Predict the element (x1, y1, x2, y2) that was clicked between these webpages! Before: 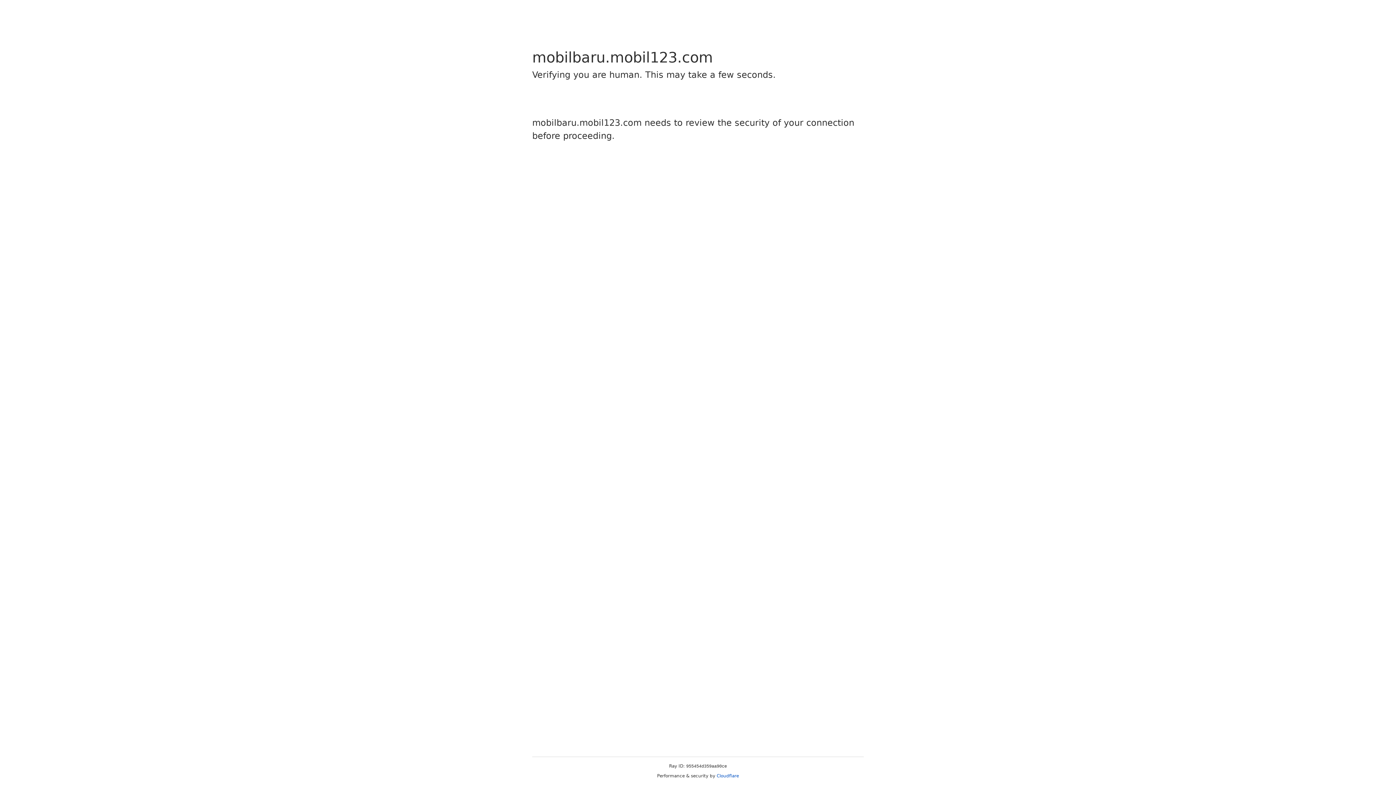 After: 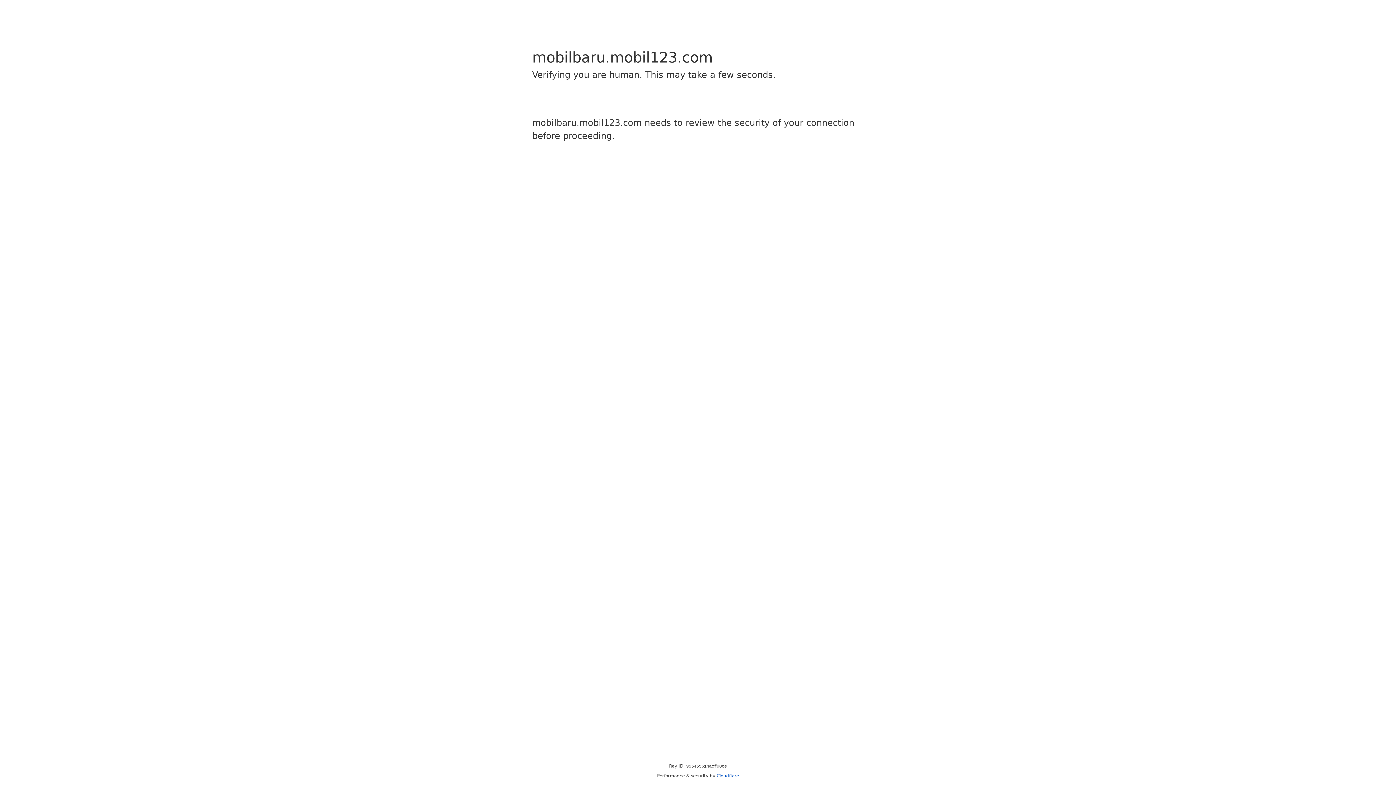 Action: bbox: (716, 773, 739, 778) label: Cloudflare